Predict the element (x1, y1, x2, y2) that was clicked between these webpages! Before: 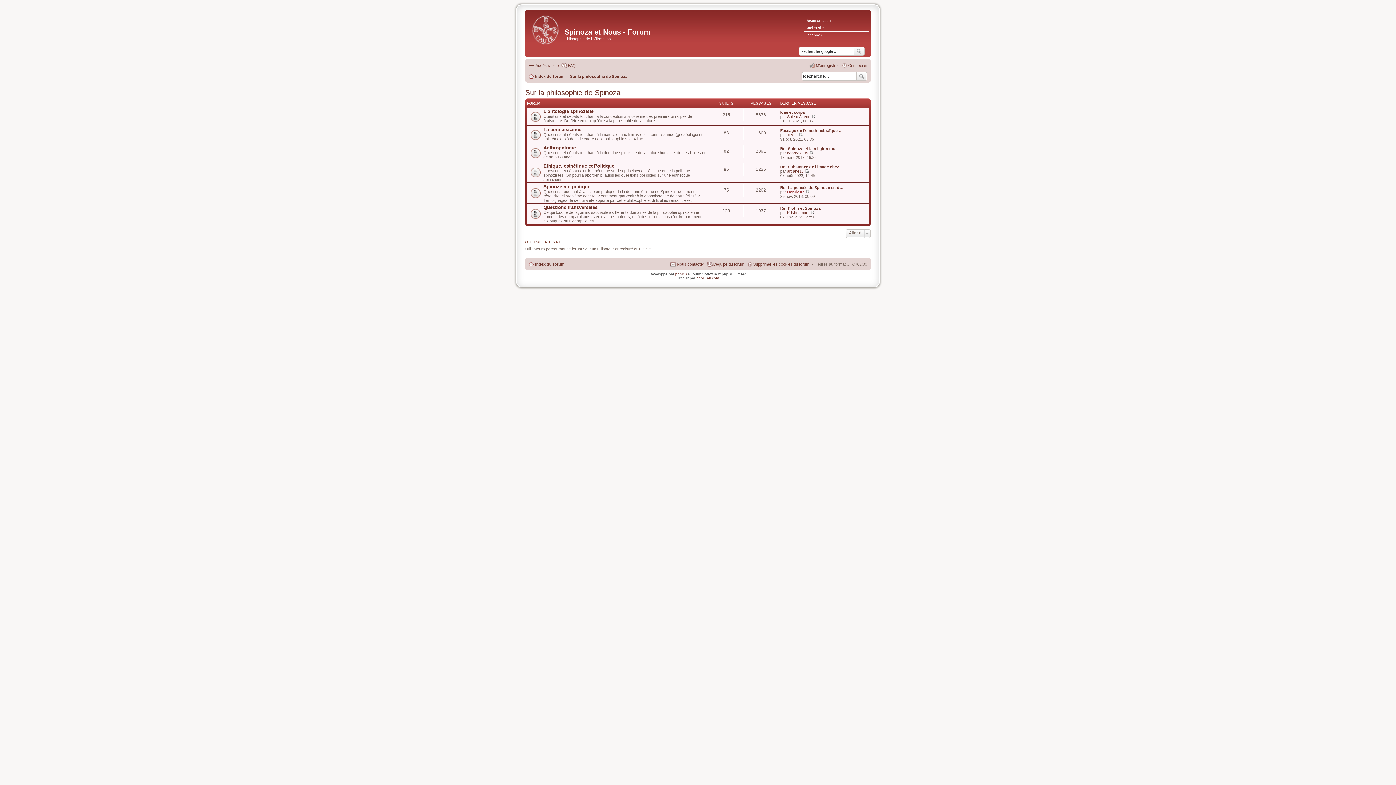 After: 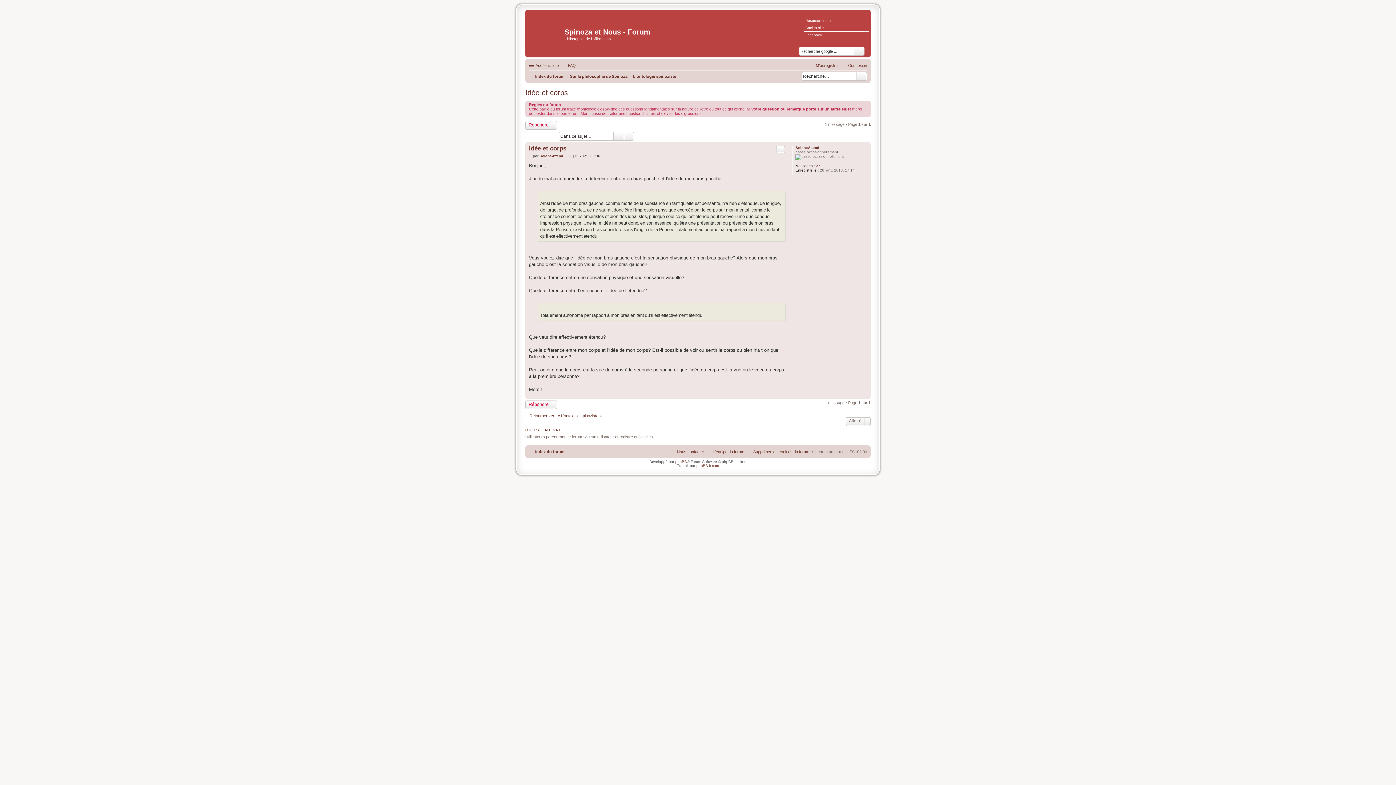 Action: bbox: (780, 110, 805, 114) label: Idée et corps